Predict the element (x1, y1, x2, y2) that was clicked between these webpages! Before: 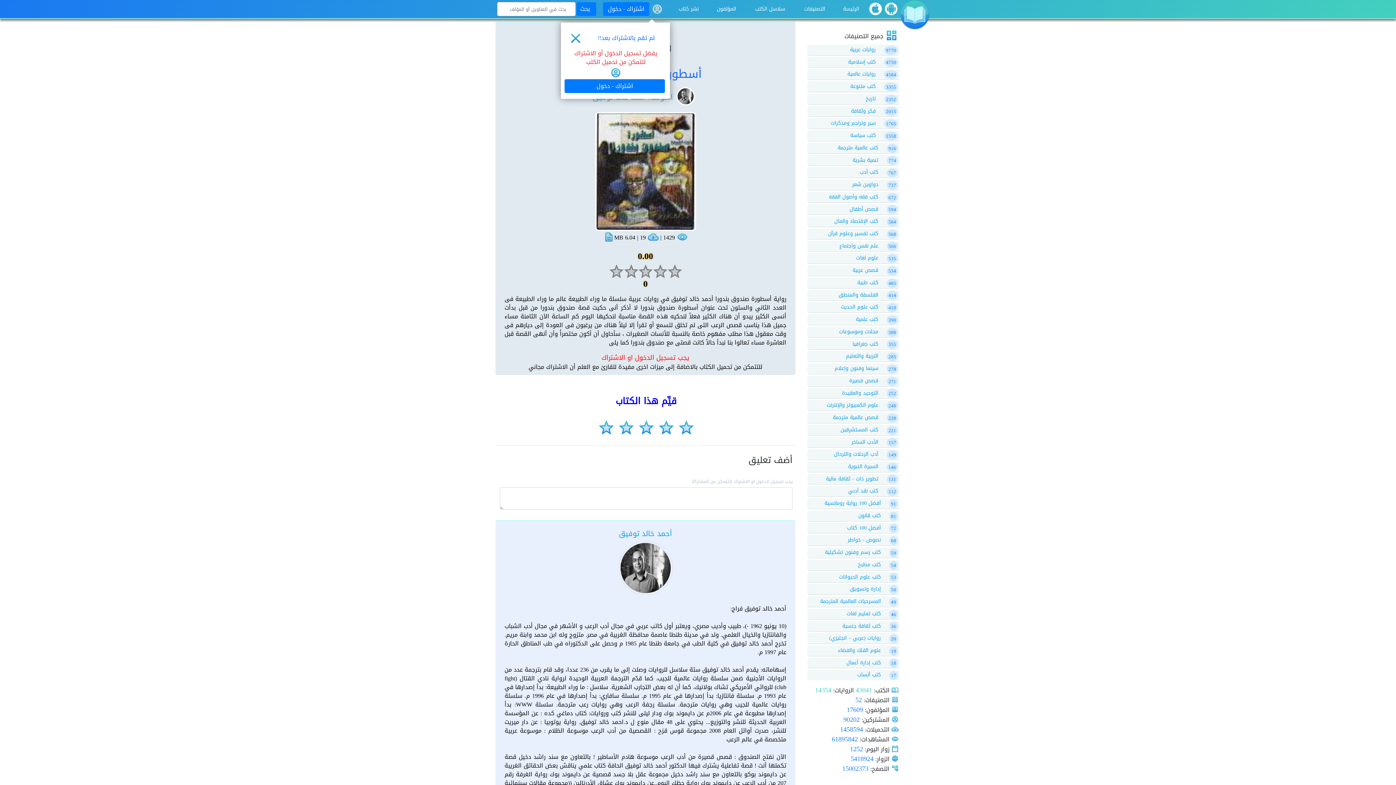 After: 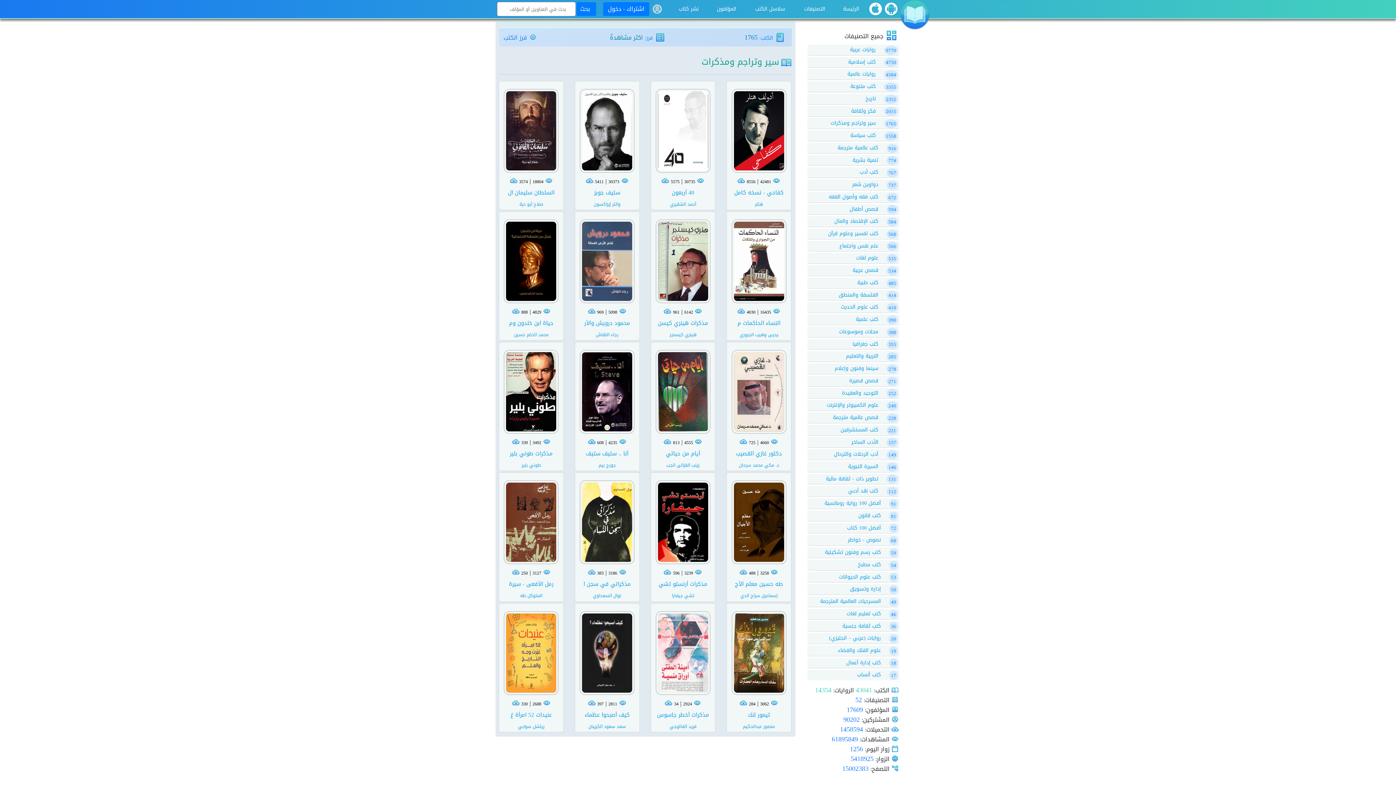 Action: bbox: (830, 119, 876, 127) label: سير وتراجم ومذكرات